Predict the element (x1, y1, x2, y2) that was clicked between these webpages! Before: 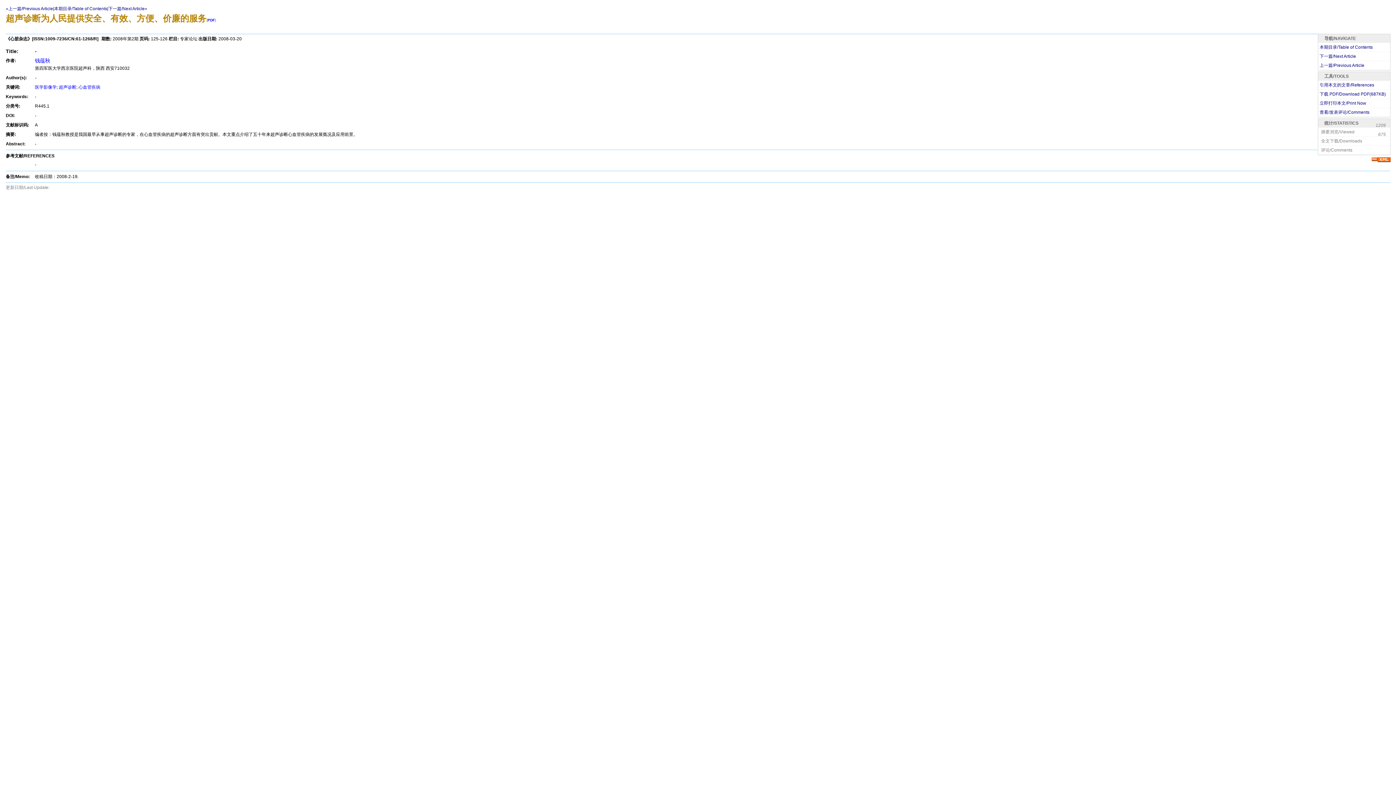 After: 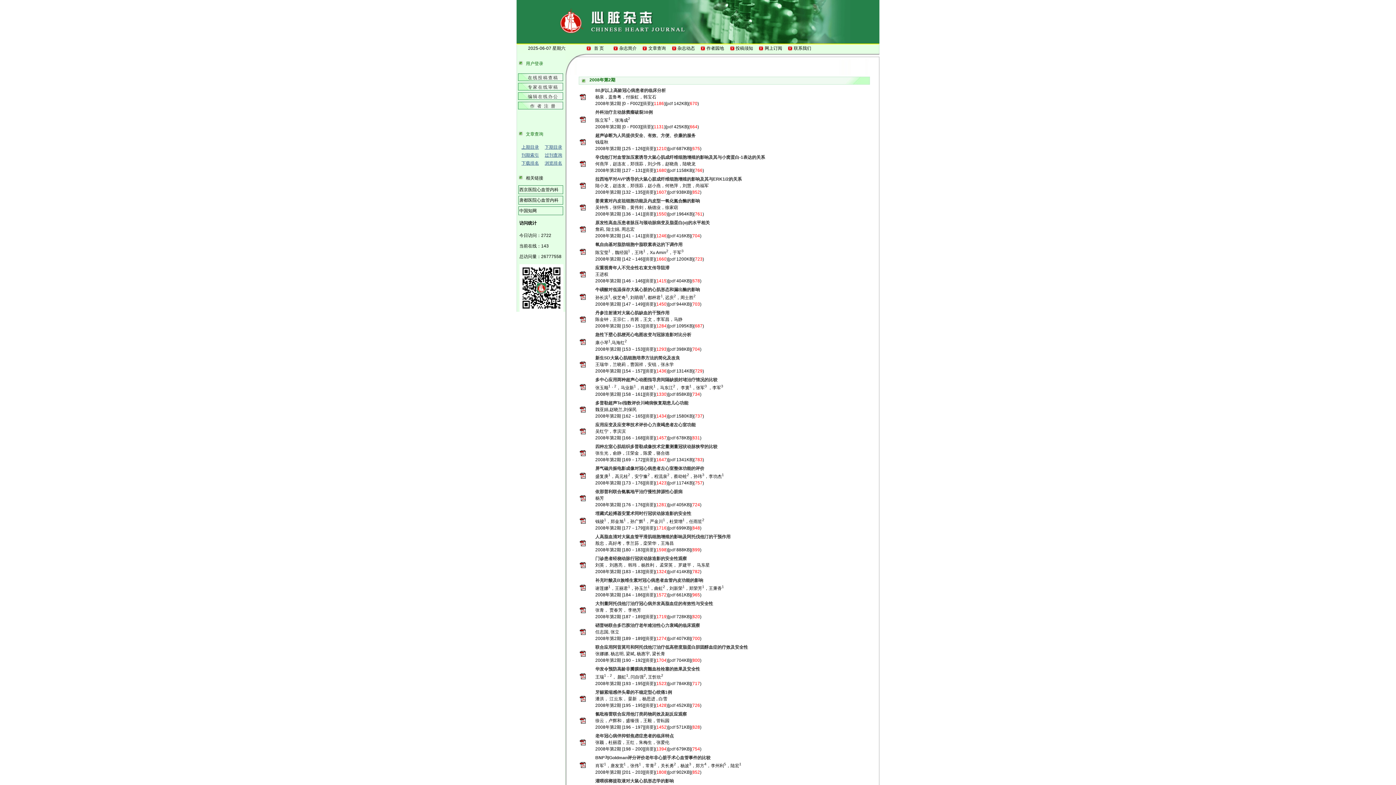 Action: bbox: (54, 6, 107, 11) label: 本期目录/Table of Contents